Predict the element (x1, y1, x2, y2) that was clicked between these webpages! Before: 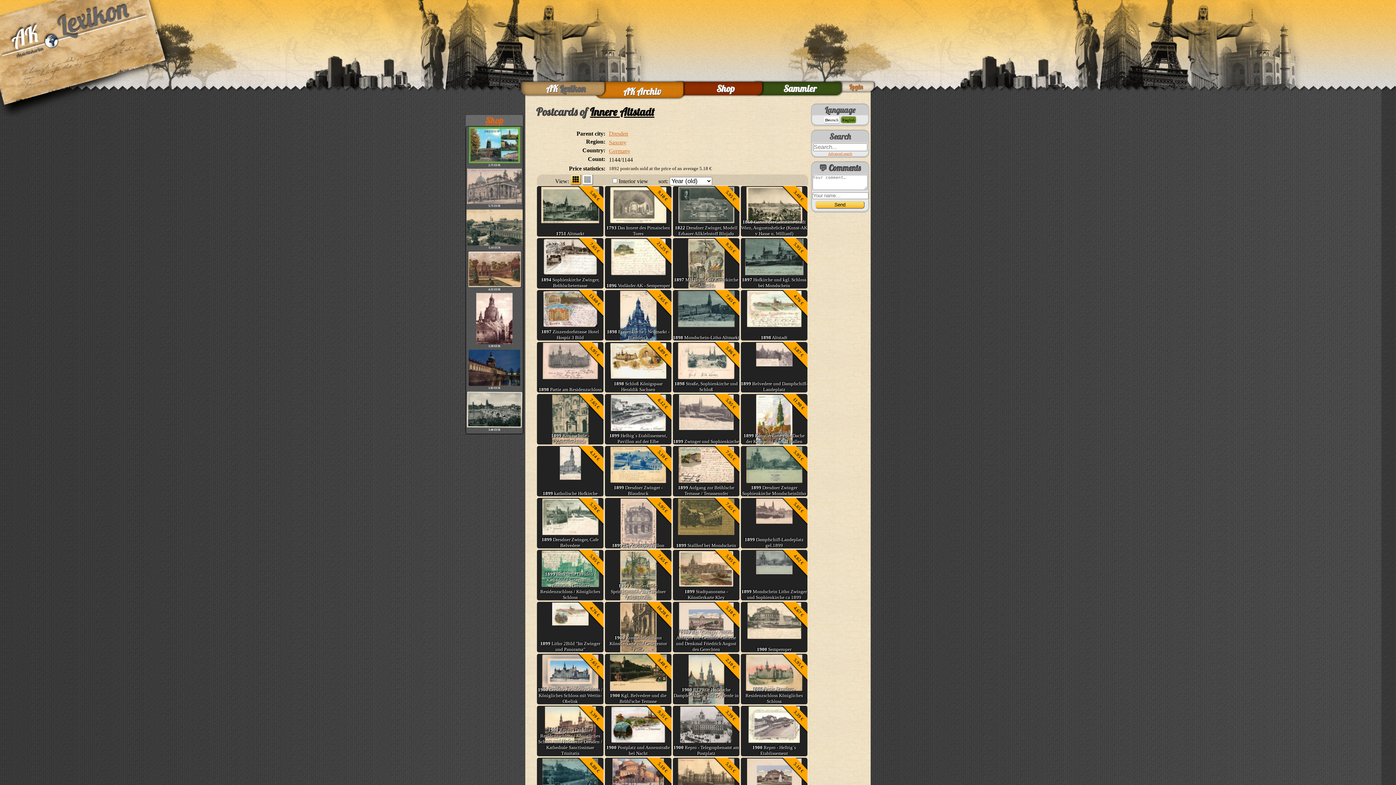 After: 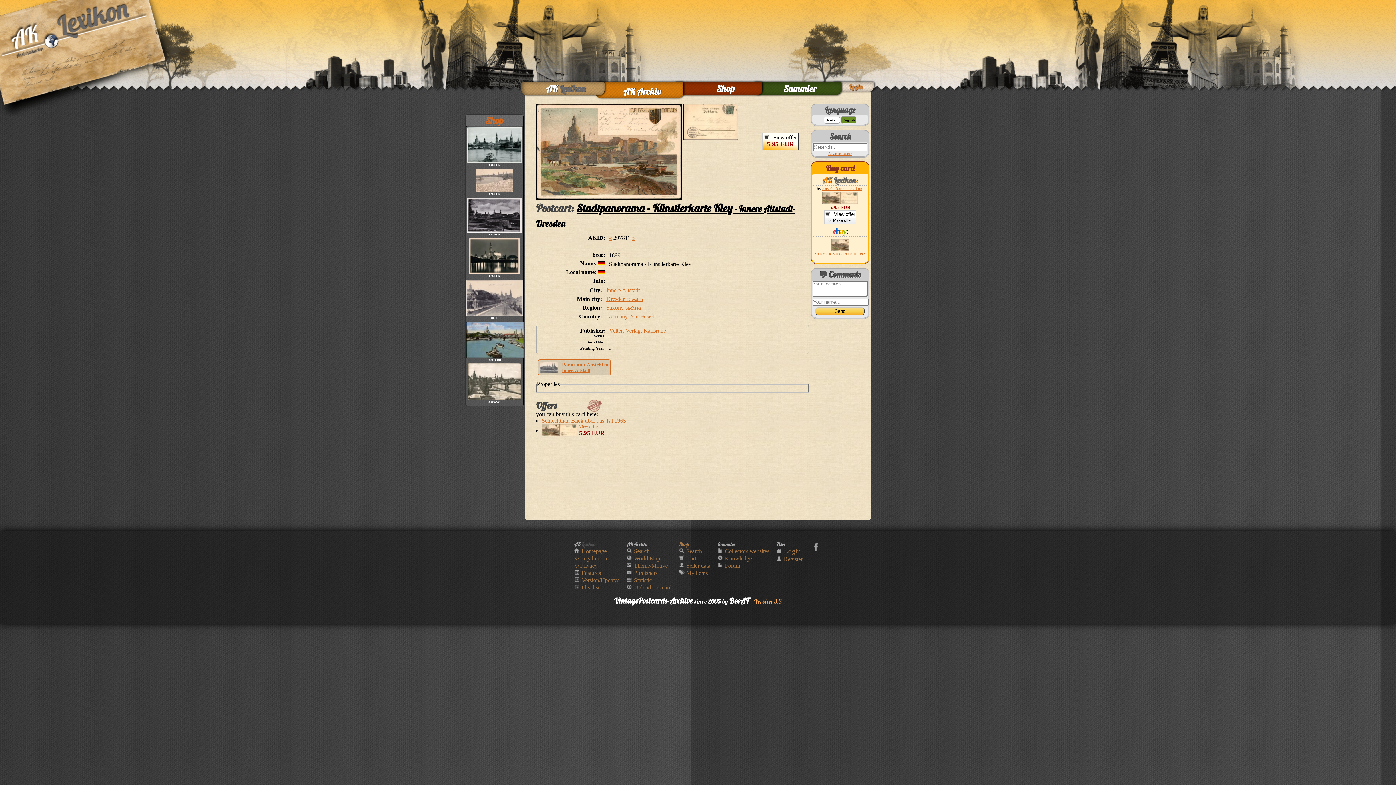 Action: label: 1899 Stadtpanorama - Künstlerkarte Kley bbox: (673, 550, 738, 588)